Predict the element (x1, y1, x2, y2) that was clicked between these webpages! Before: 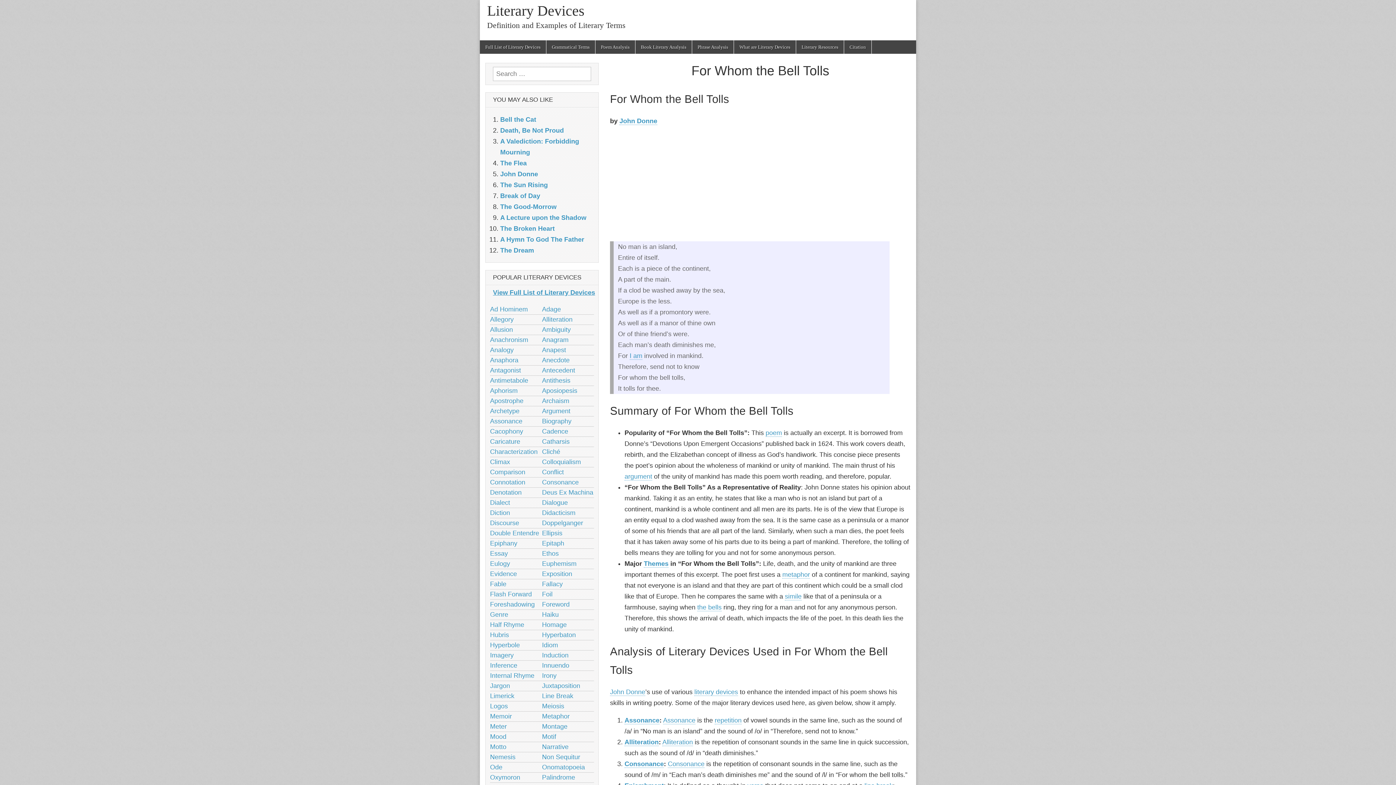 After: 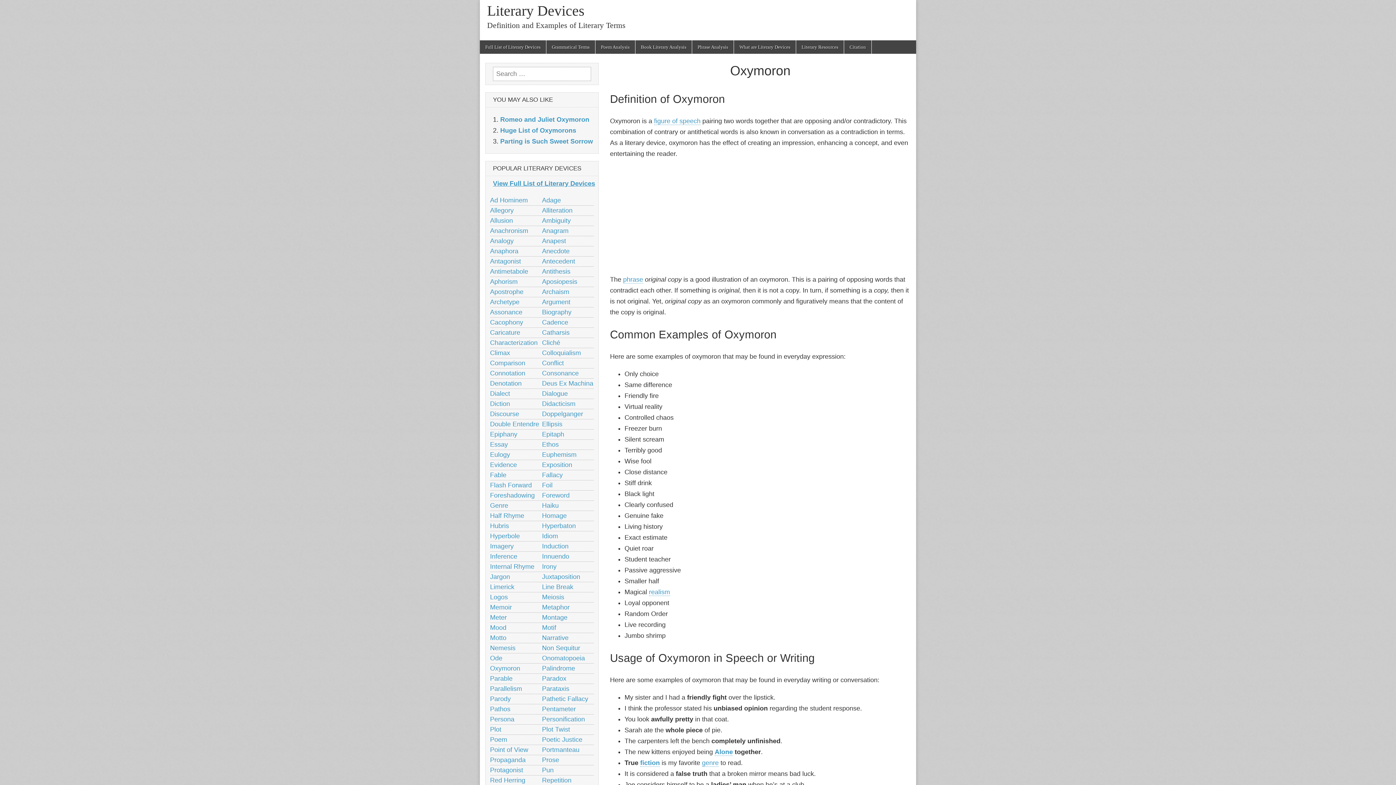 Action: label: Oxymoron bbox: (490, 774, 520, 781)